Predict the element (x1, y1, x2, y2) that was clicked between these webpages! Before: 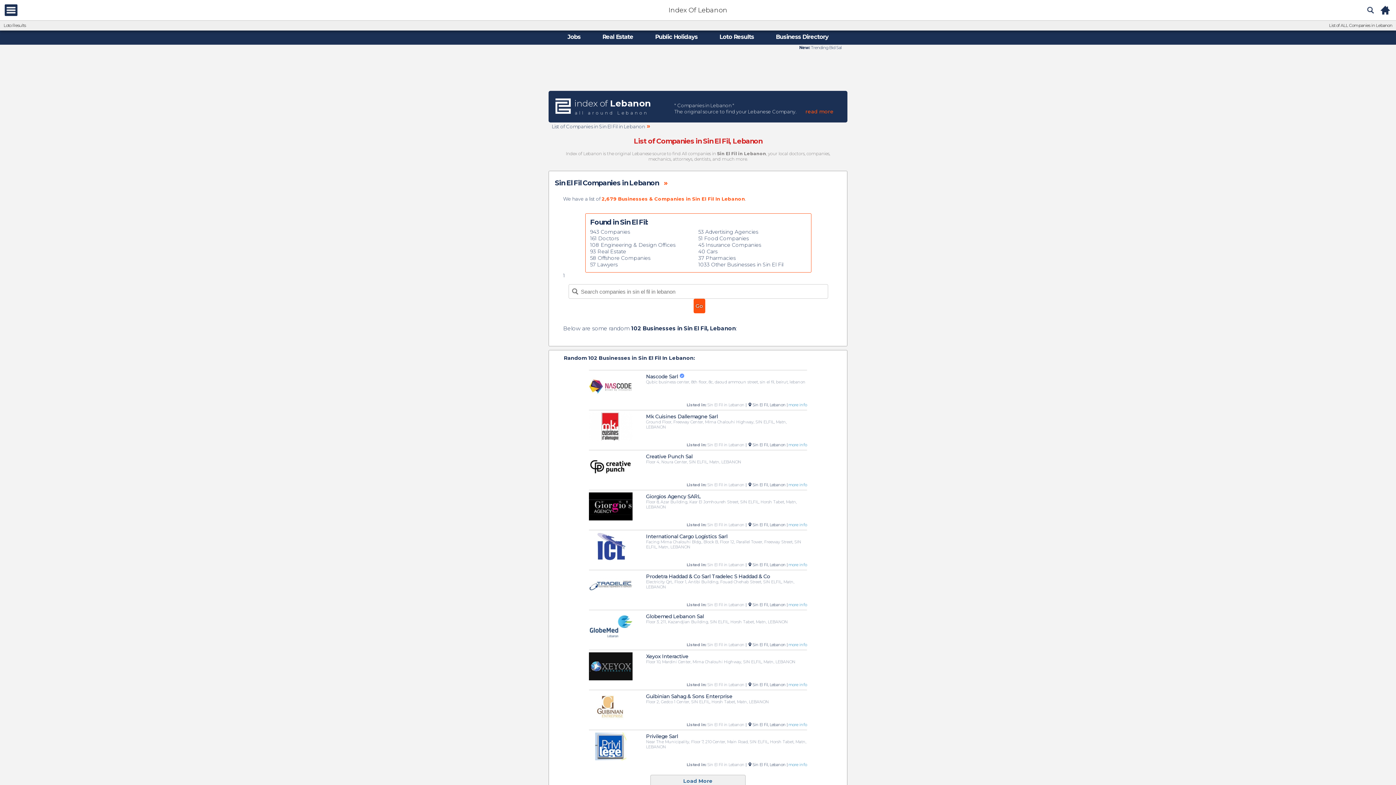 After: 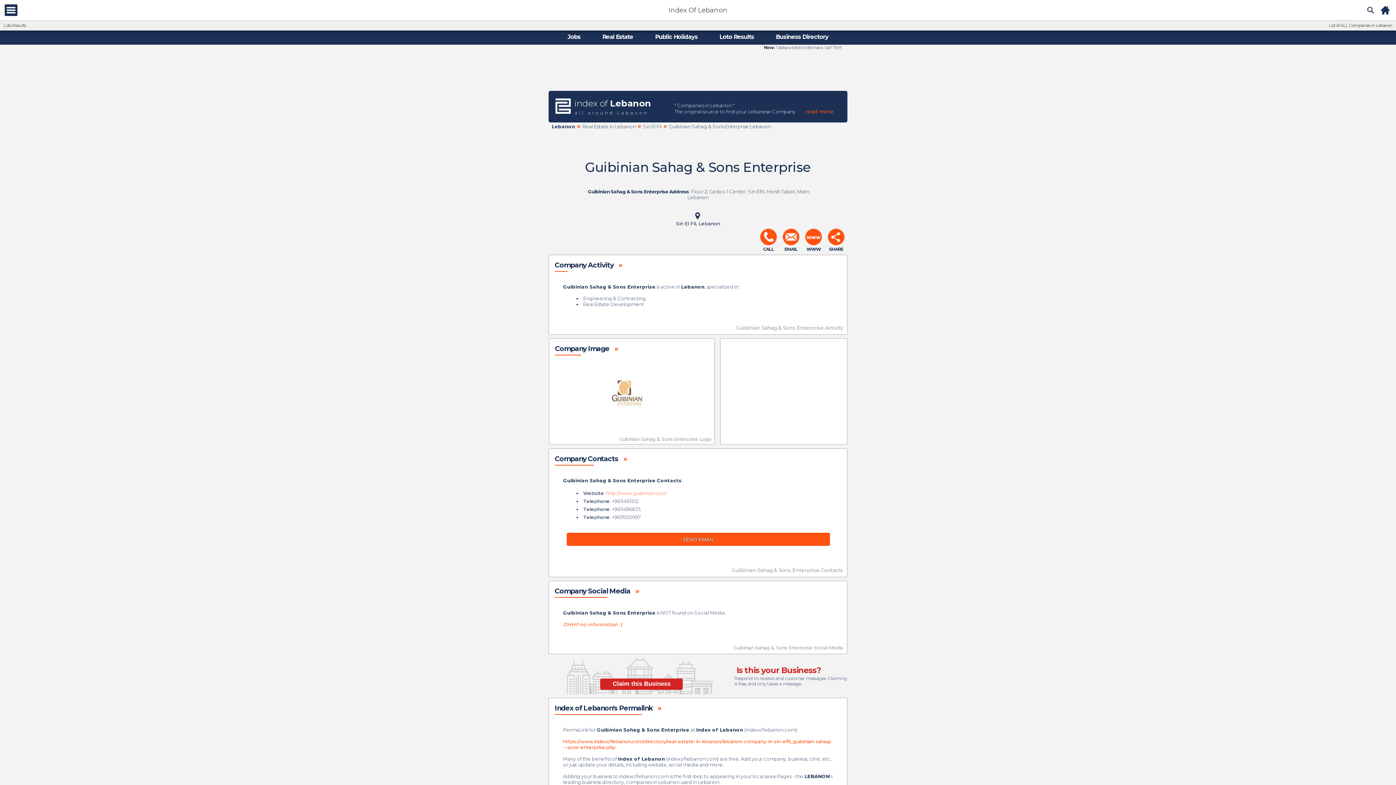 Action: bbox: (564, 690, 832, 728) label: 	
Guibinian Sahag & Sons Enterprise
Floor 2, Gedco 1 Center, SIN ELFIL, Horsh Tabet, Matn, LEBANON

Listed in: Sin El Fil in Lebanon | Sin El Fil, Lebanon | 

more info